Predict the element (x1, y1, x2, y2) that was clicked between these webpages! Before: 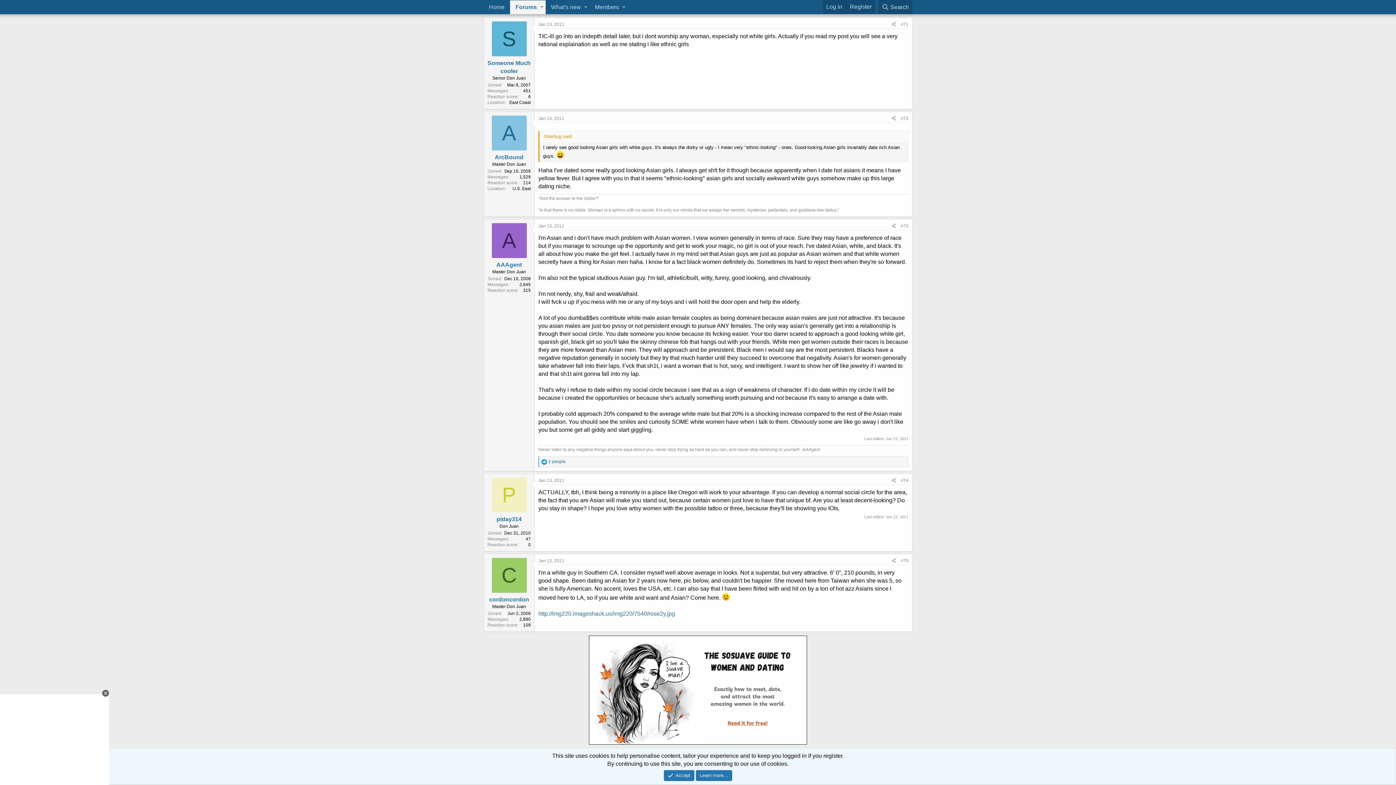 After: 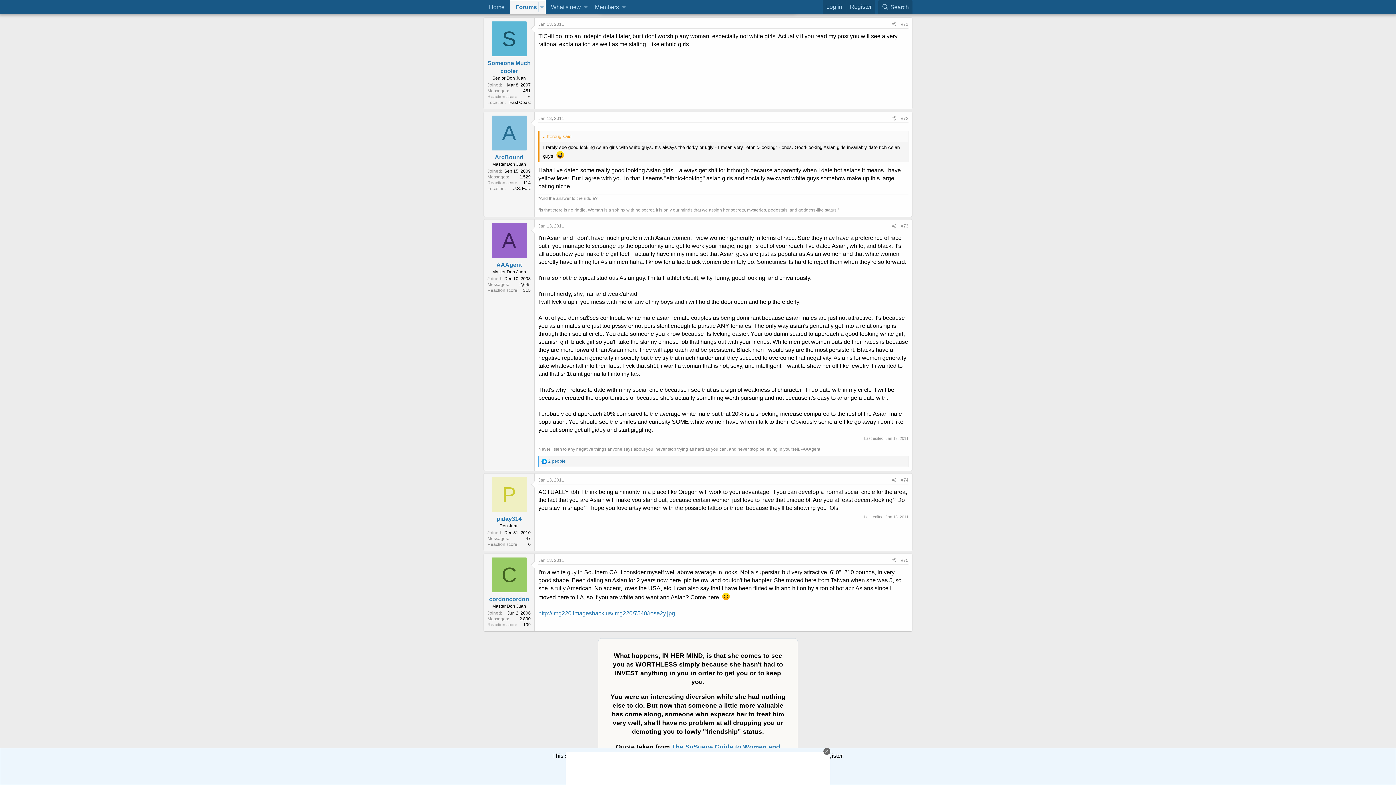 Action: bbox: (538, 21, 564, 27) label: Jan 13, 2011